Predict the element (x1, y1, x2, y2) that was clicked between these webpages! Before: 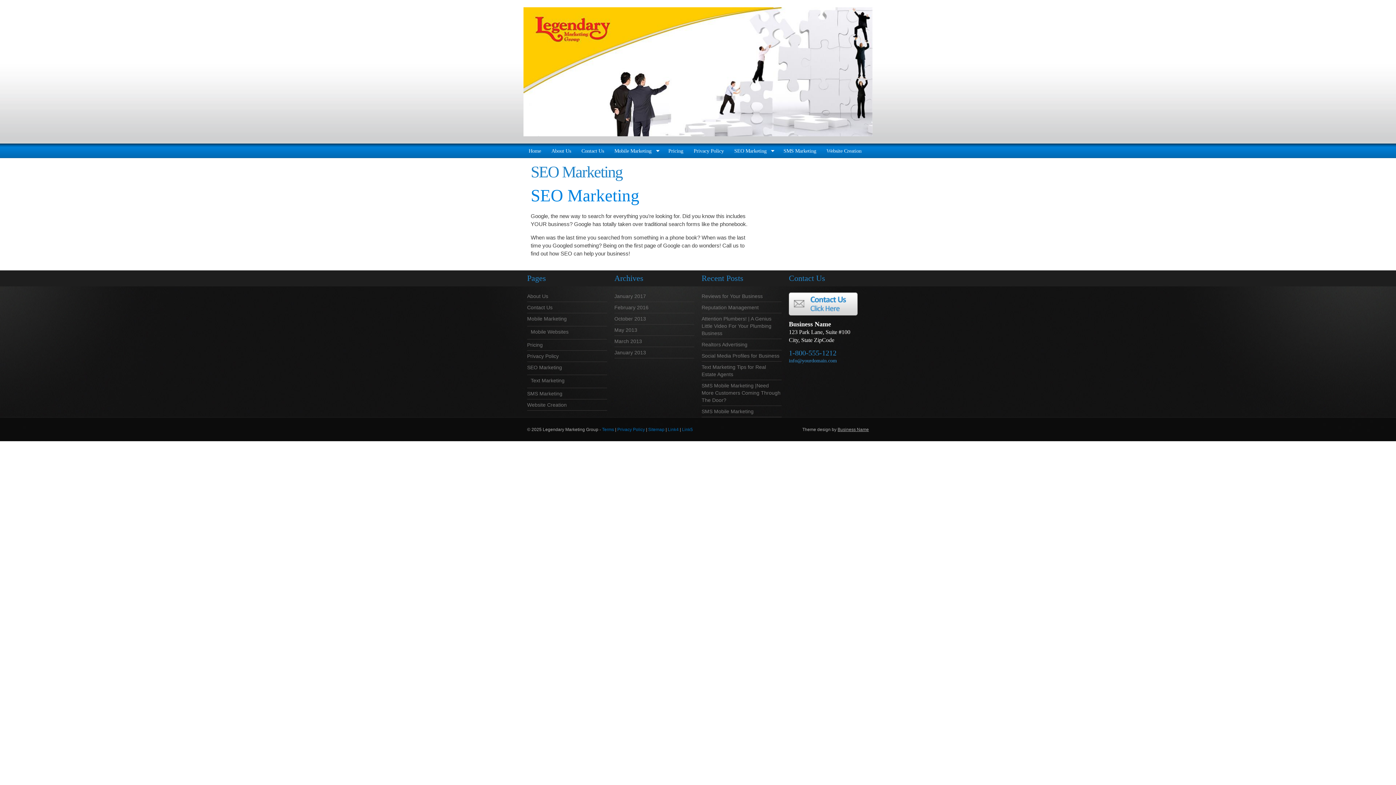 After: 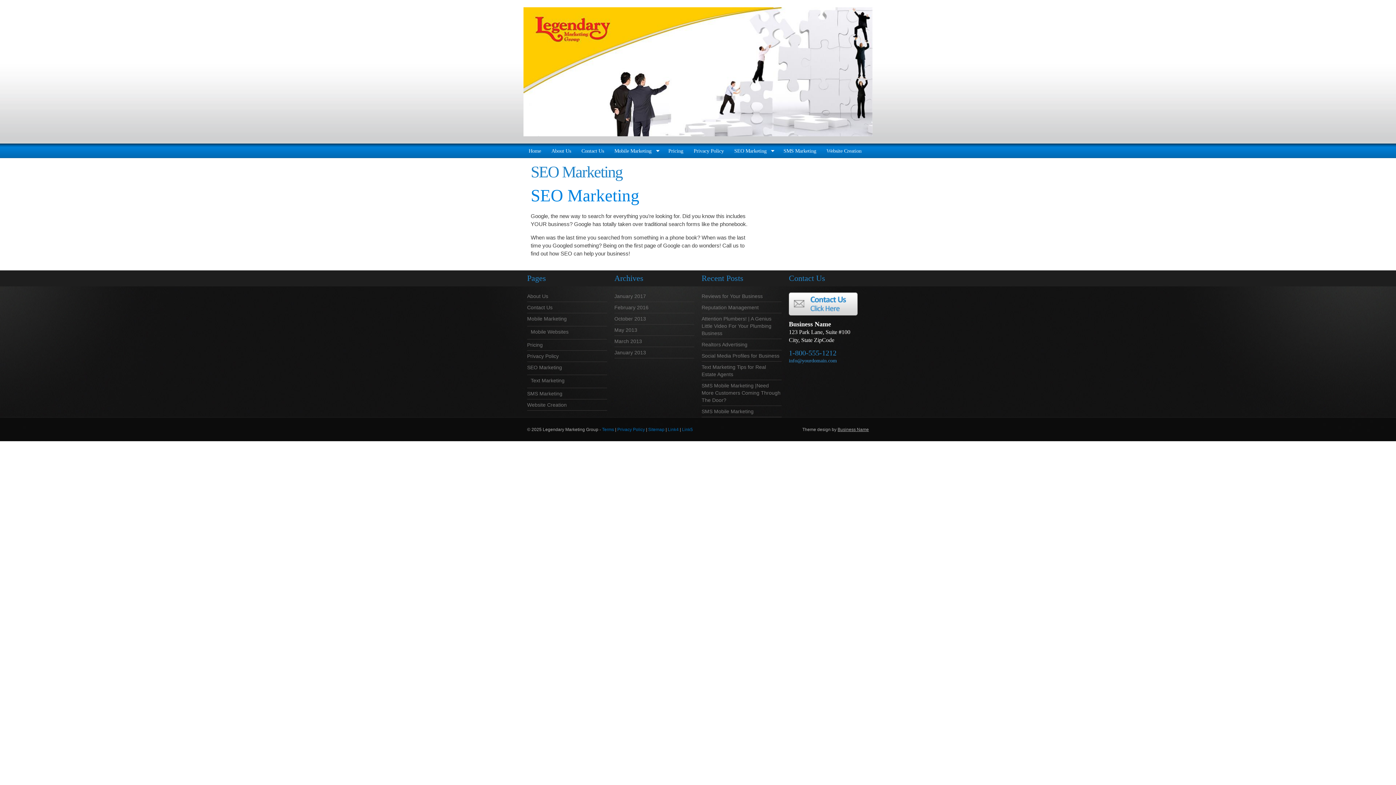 Action: bbox: (602, 427, 614, 432) label: Terms